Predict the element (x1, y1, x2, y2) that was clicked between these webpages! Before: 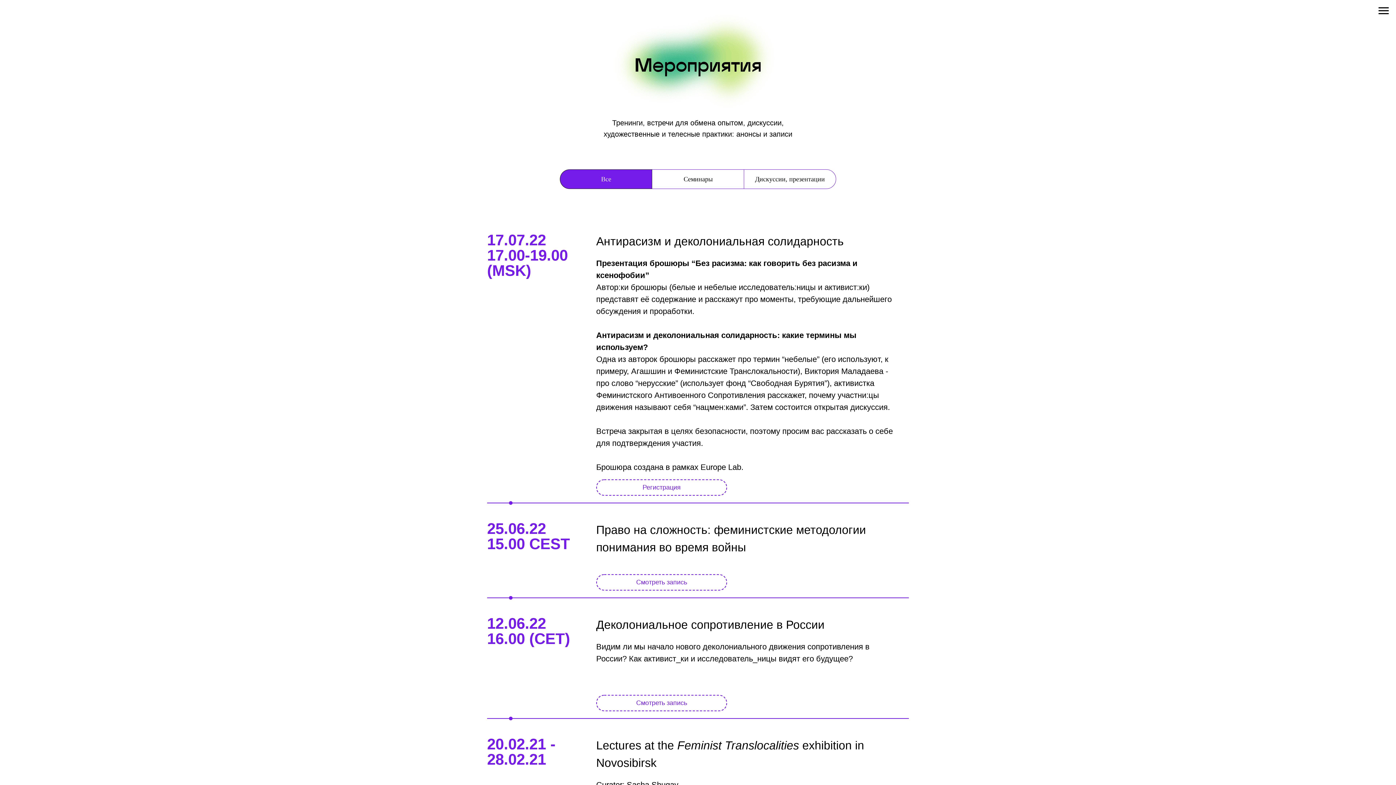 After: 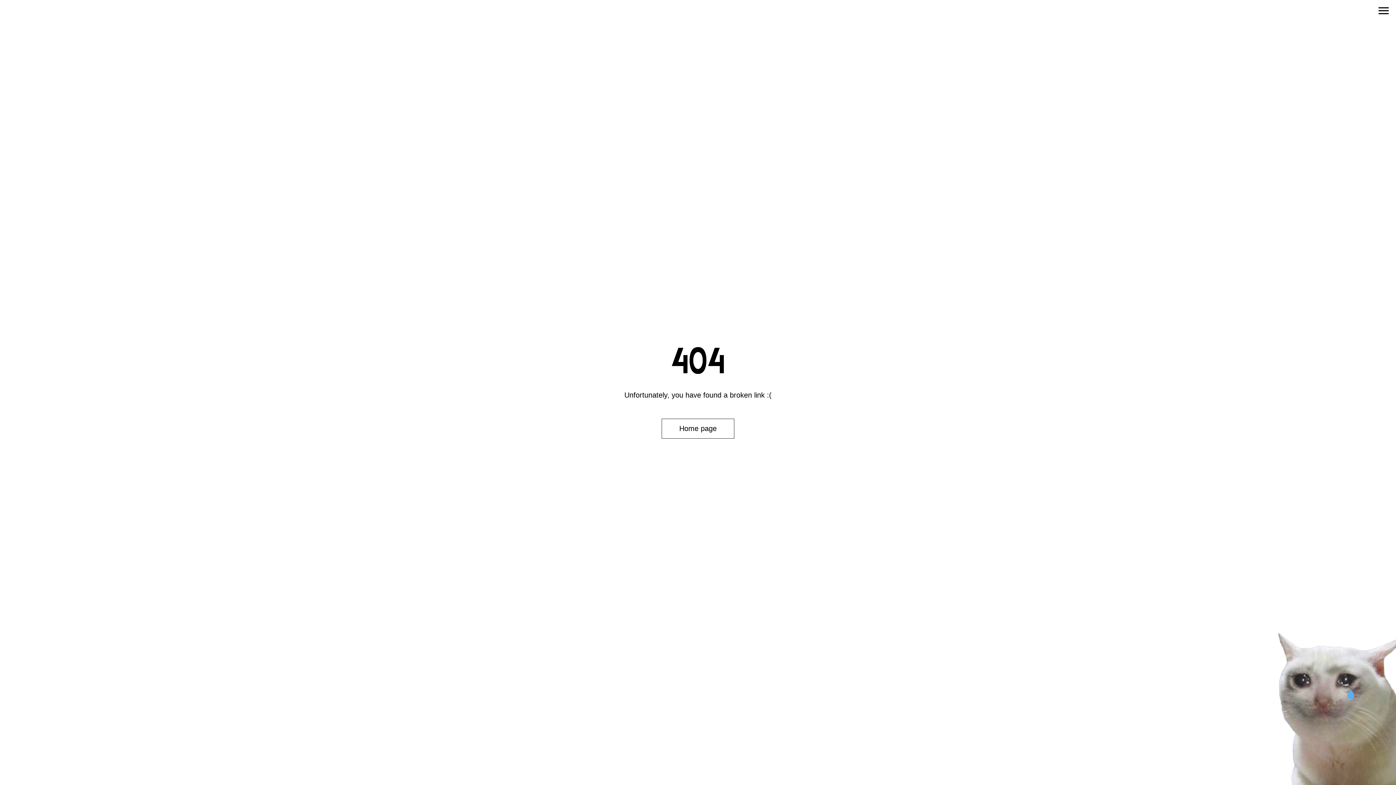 Action: label: Смотреть запись bbox: (596, 695, 727, 711)